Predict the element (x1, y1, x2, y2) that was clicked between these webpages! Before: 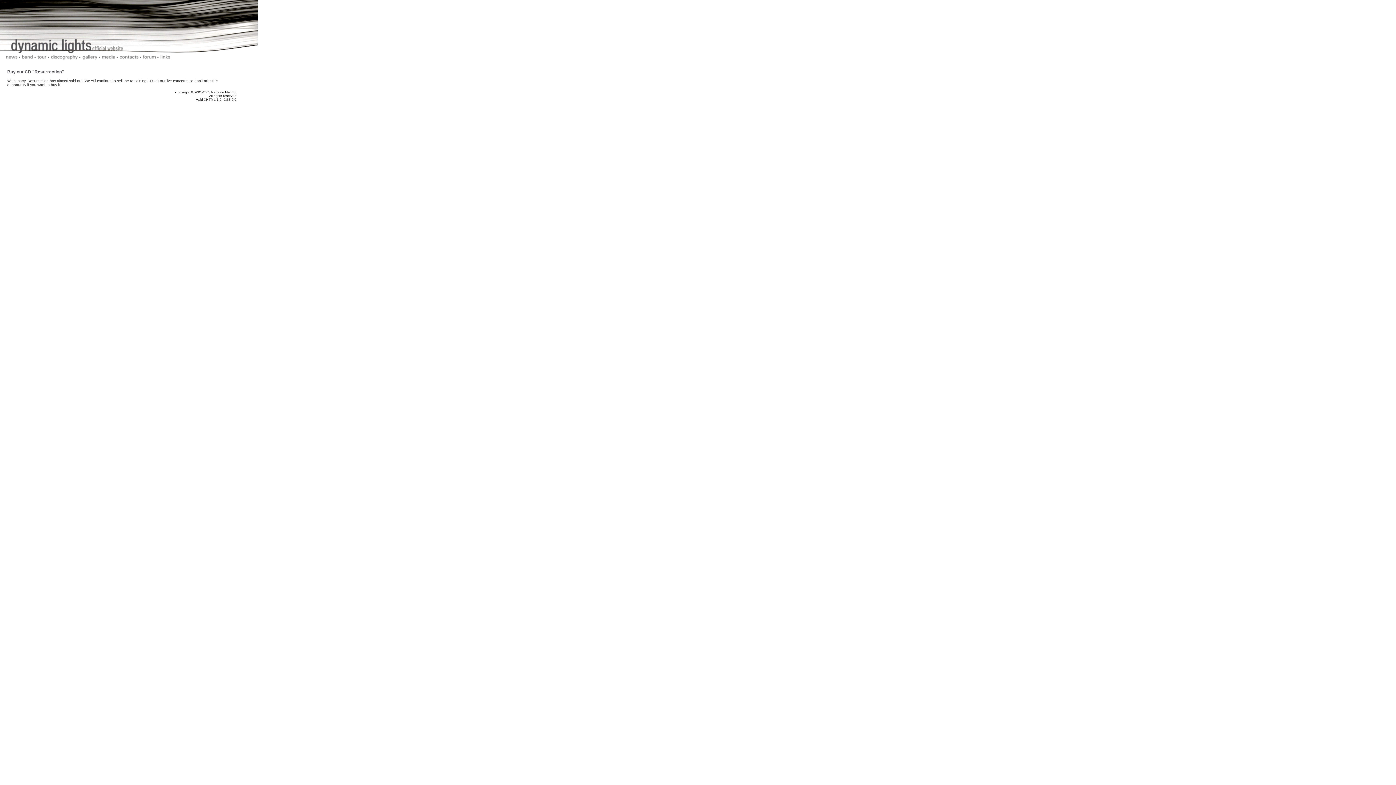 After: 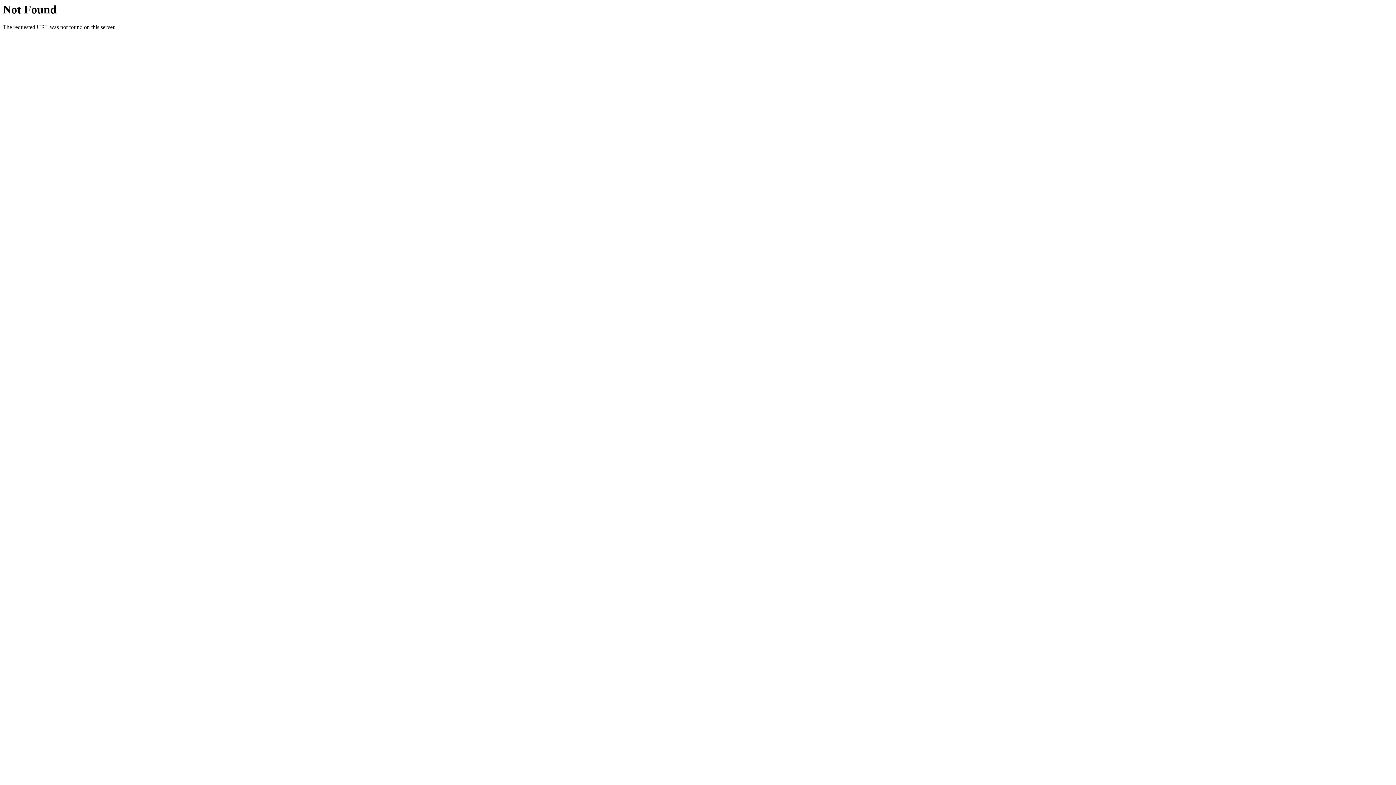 Action: bbox: (142, 57, 156, 61)